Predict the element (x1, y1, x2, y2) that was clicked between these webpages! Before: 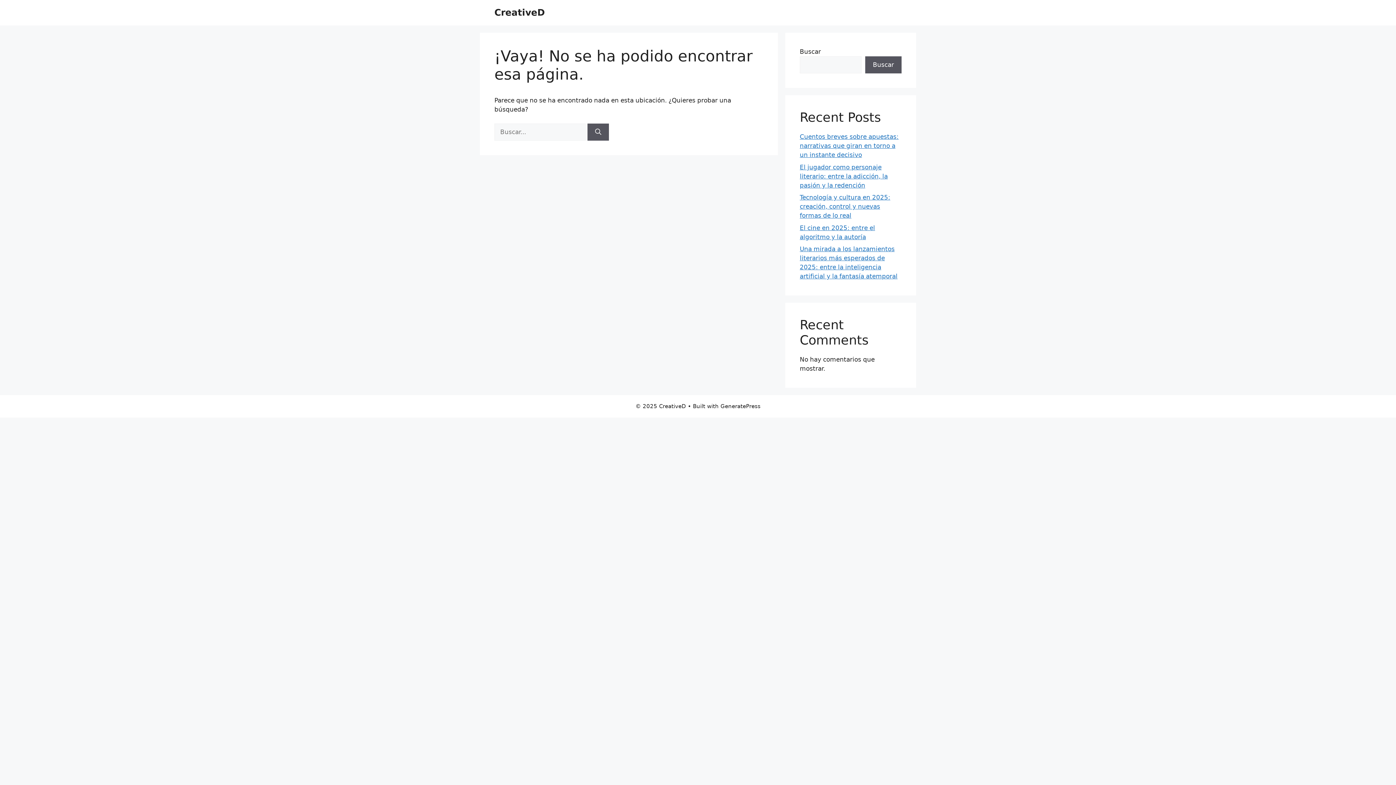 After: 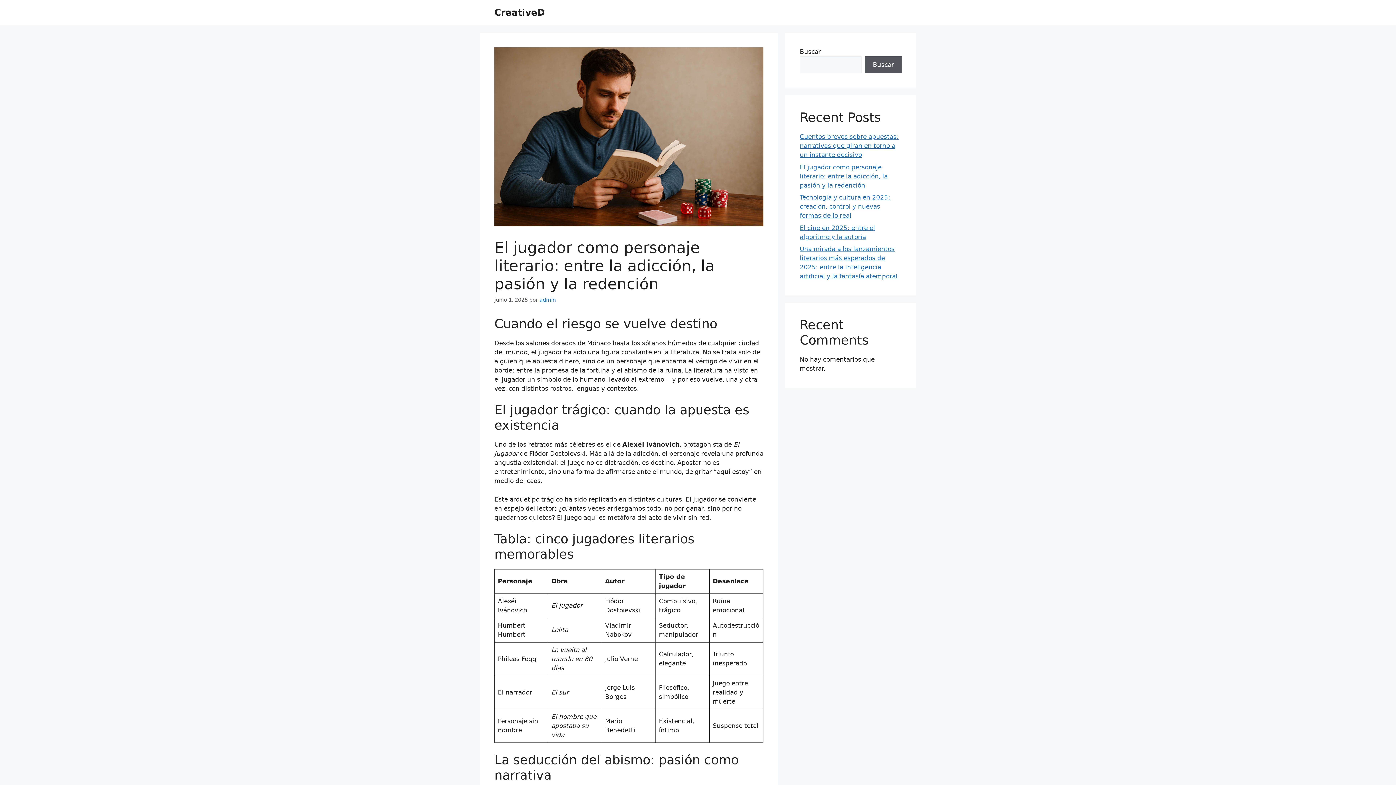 Action: label: El jugador como personaje literario: entre la adicción, la pasión y la redención bbox: (800, 163, 888, 188)